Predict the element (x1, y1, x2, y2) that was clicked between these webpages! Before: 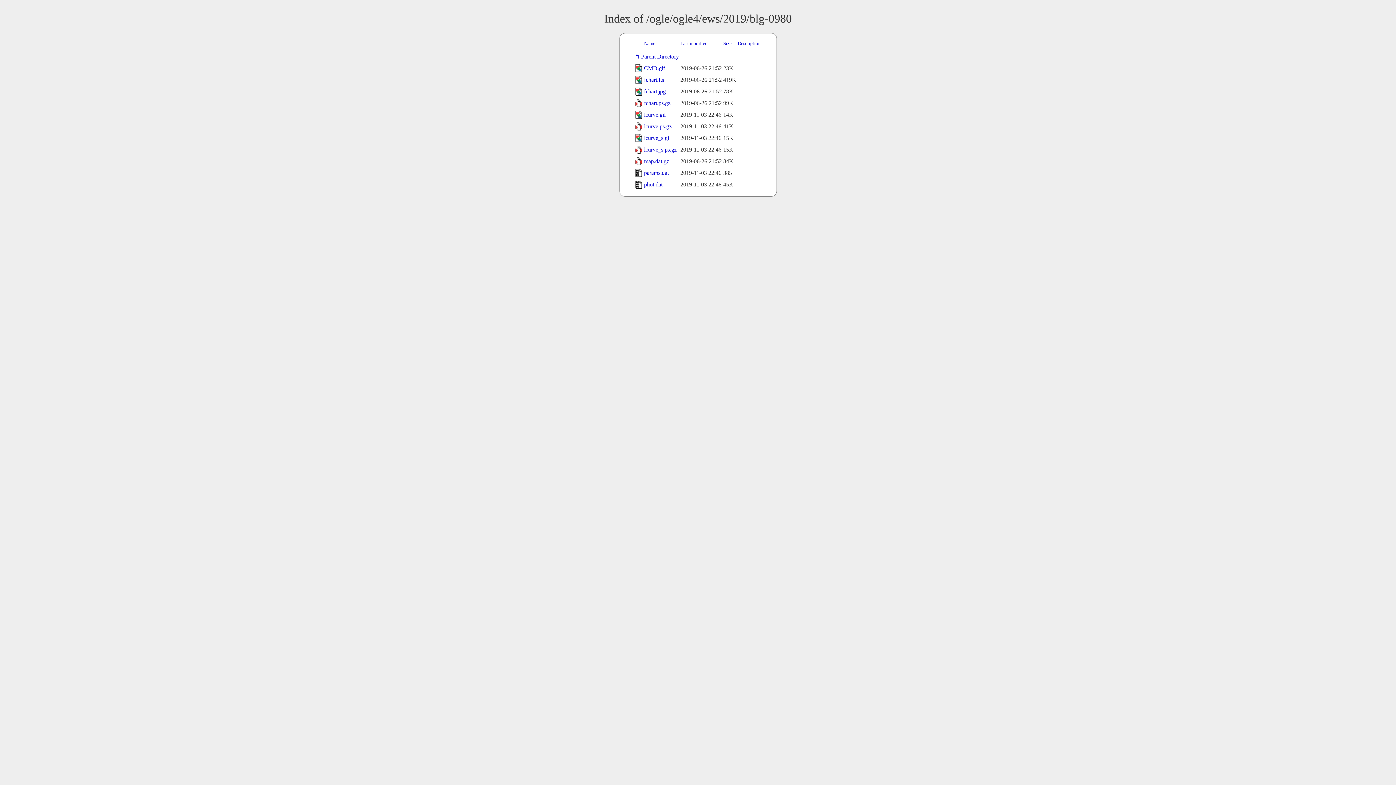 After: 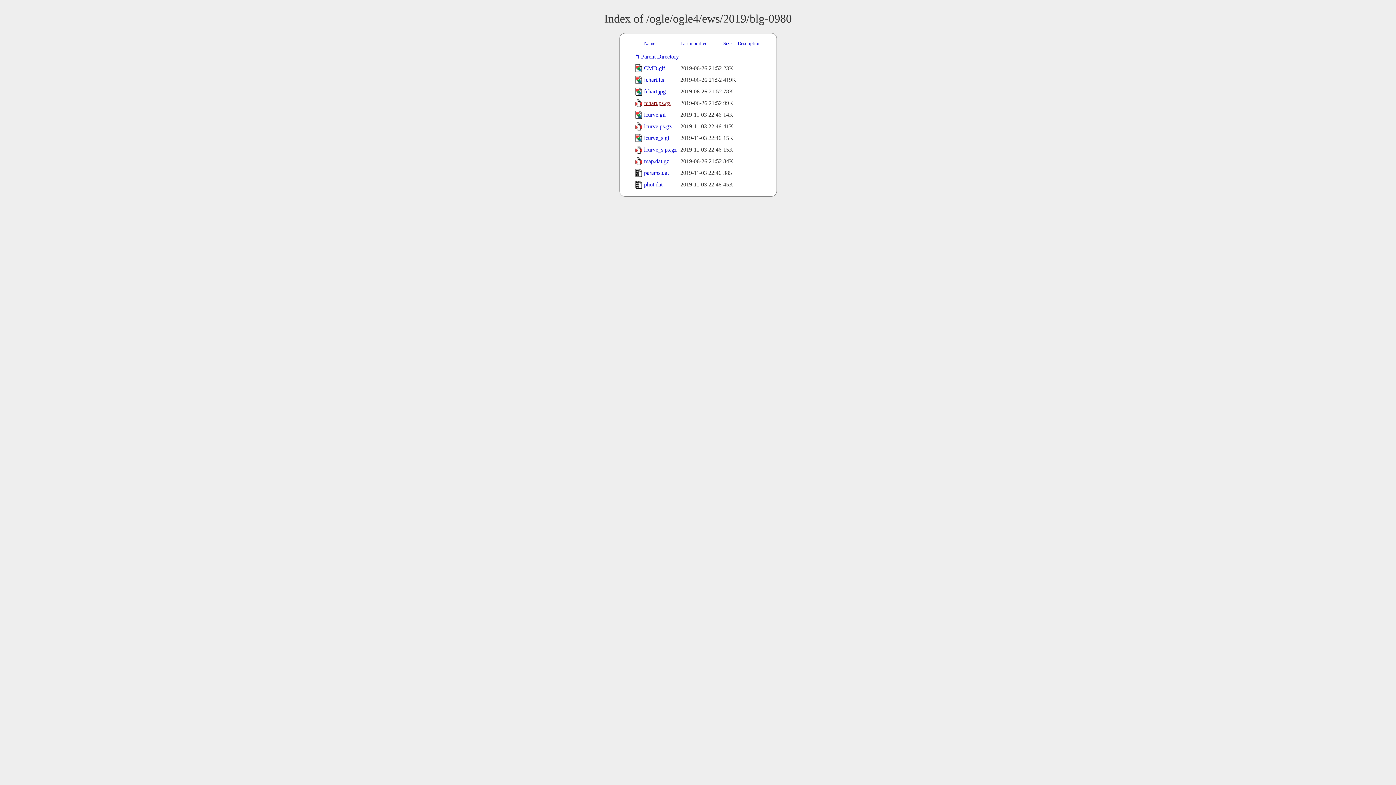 Action: bbox: (644, 100, 670, 106) label: fchart.ps.gz